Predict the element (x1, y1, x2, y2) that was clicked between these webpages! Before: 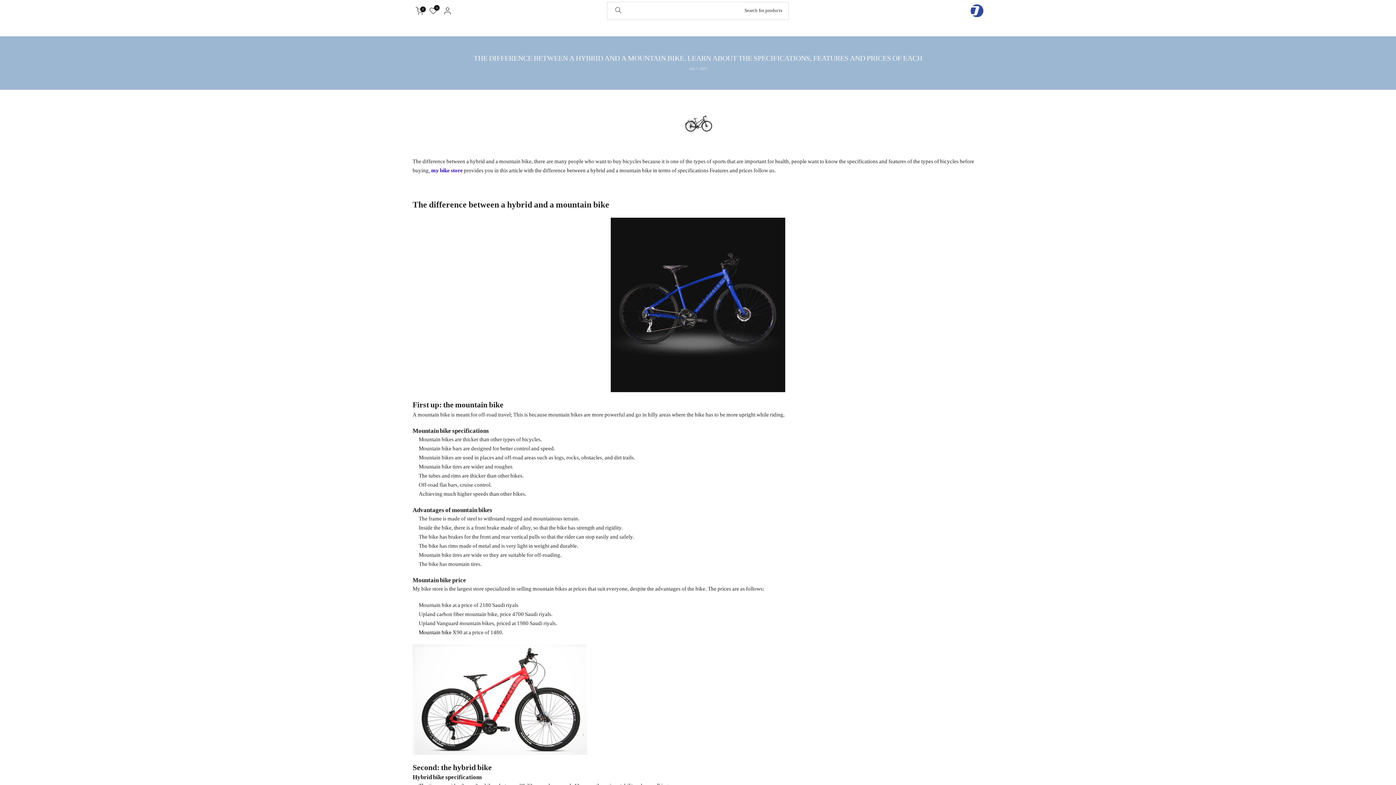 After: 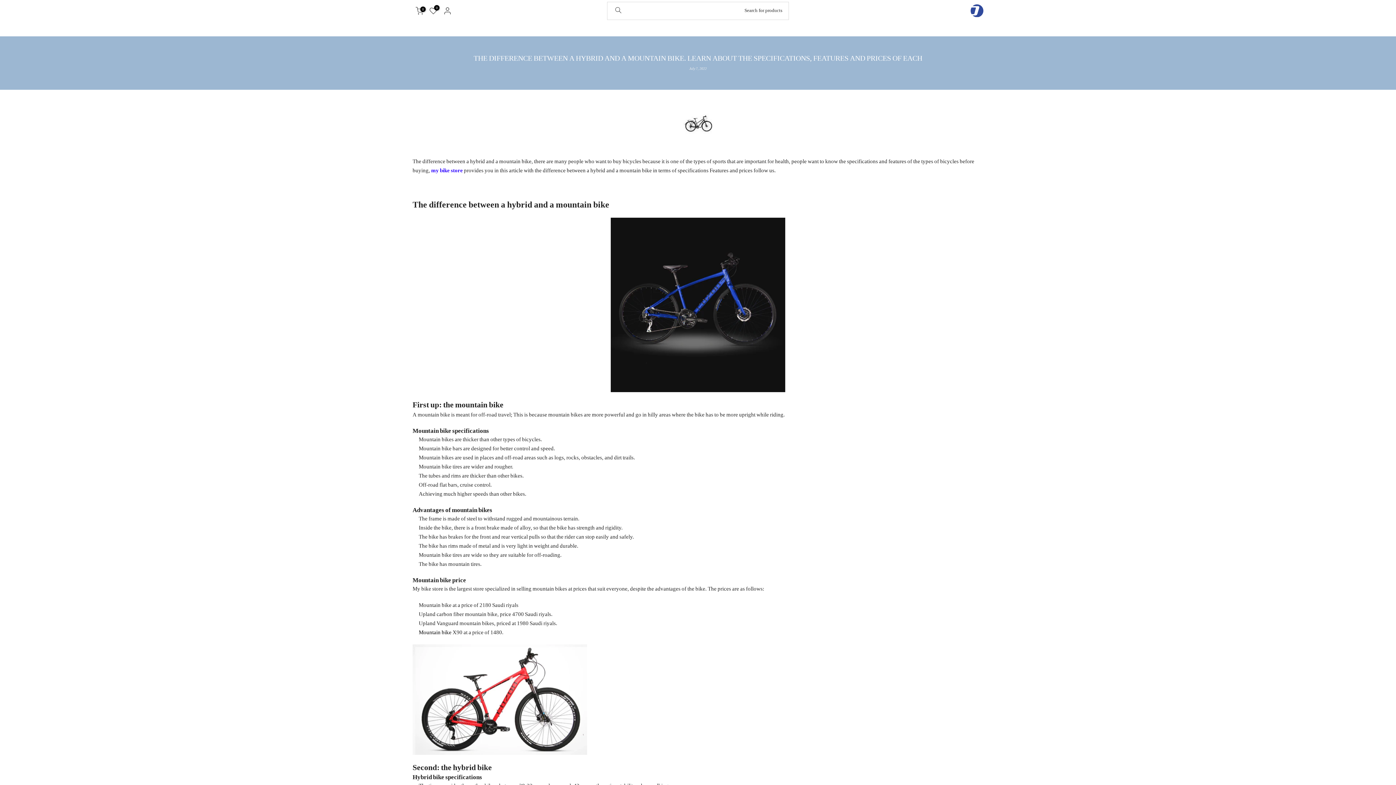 Action: bbox: (608, 2, 628, 18)